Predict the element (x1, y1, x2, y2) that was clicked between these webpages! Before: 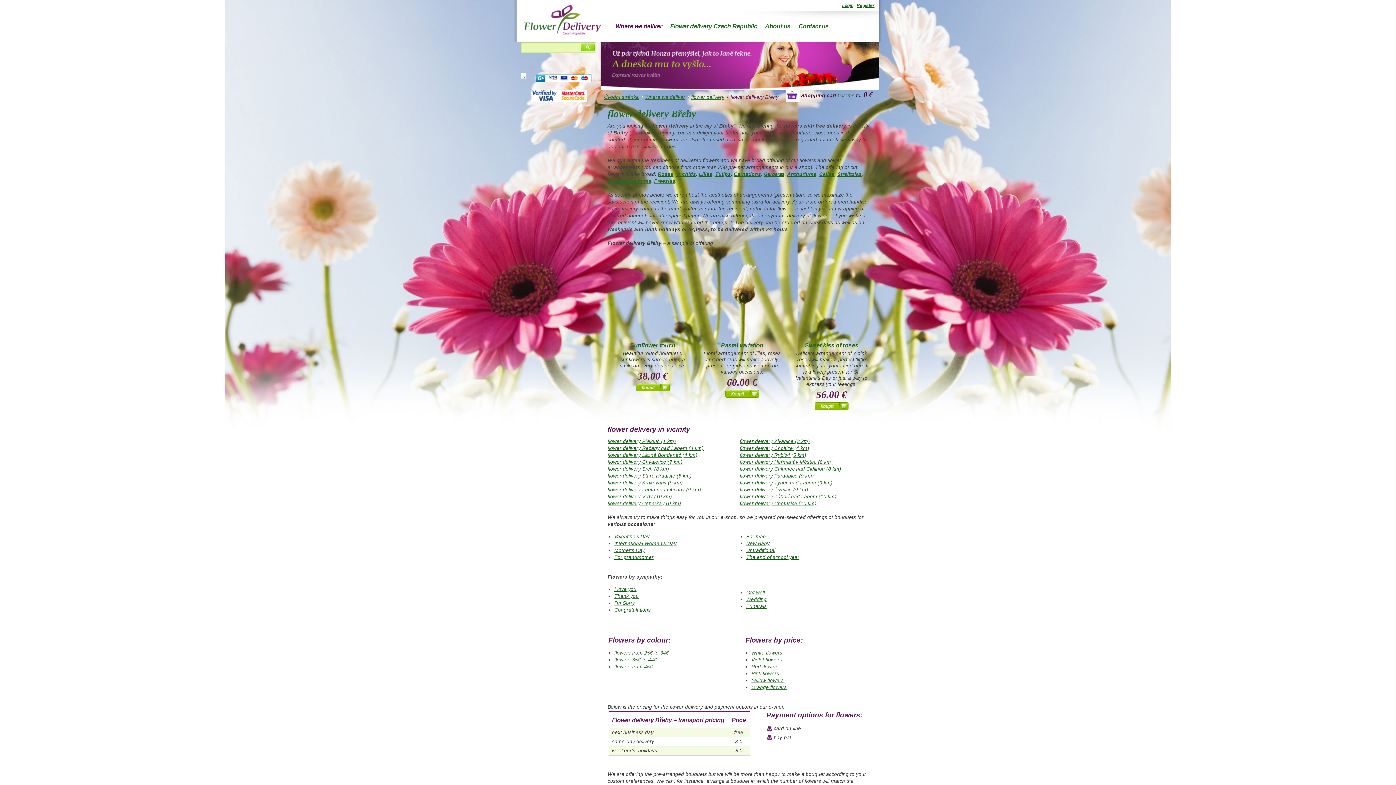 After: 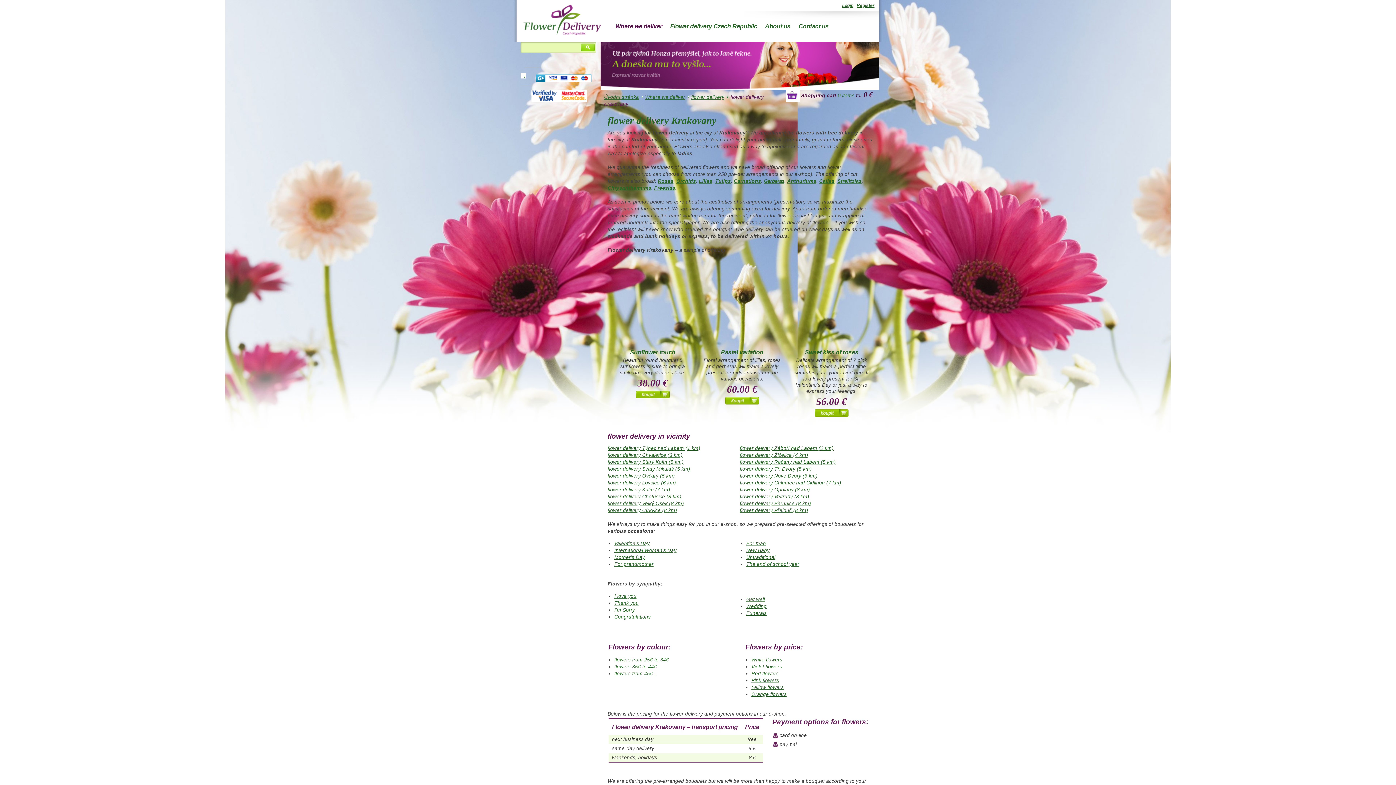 Action: bbox: (607, 480, 683, 485) label: flower delivery Krakovany (9 km)